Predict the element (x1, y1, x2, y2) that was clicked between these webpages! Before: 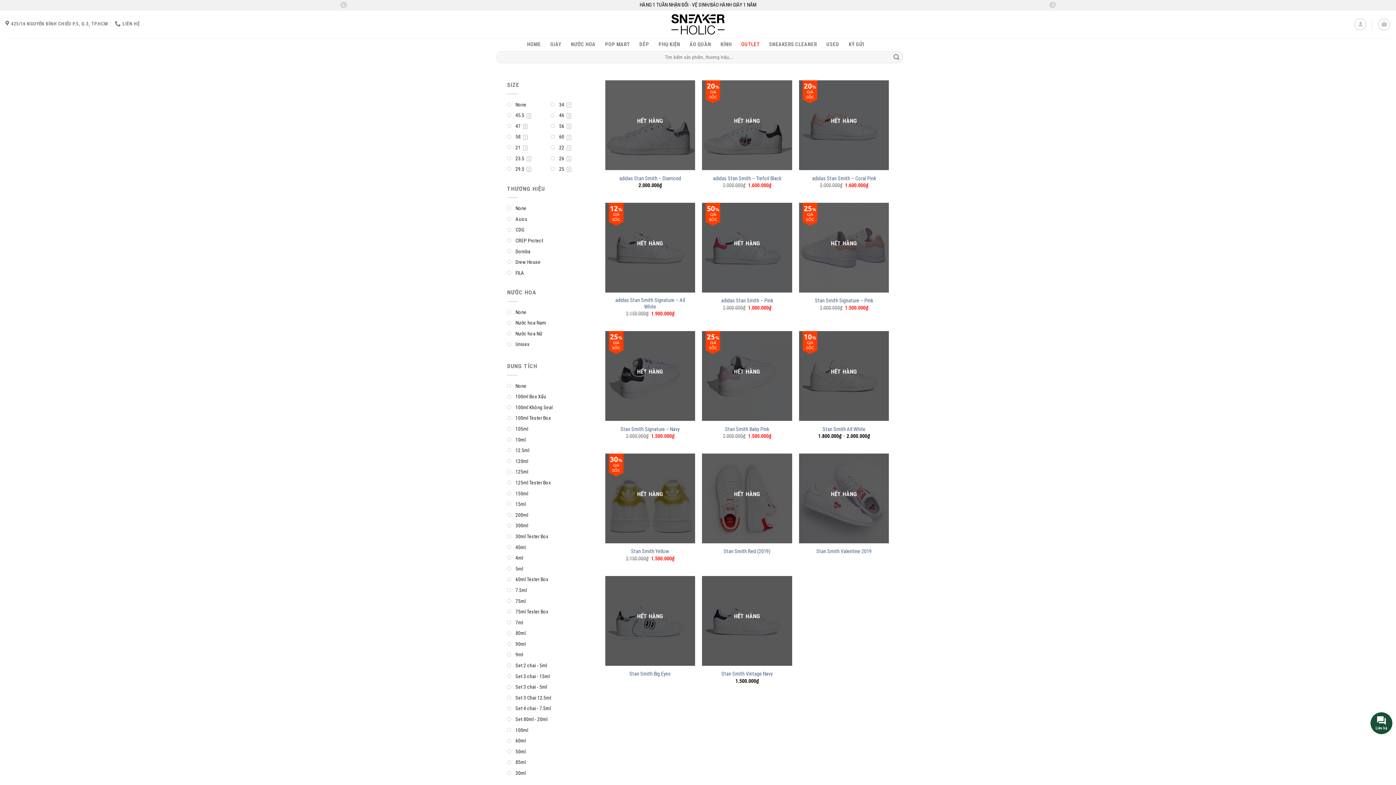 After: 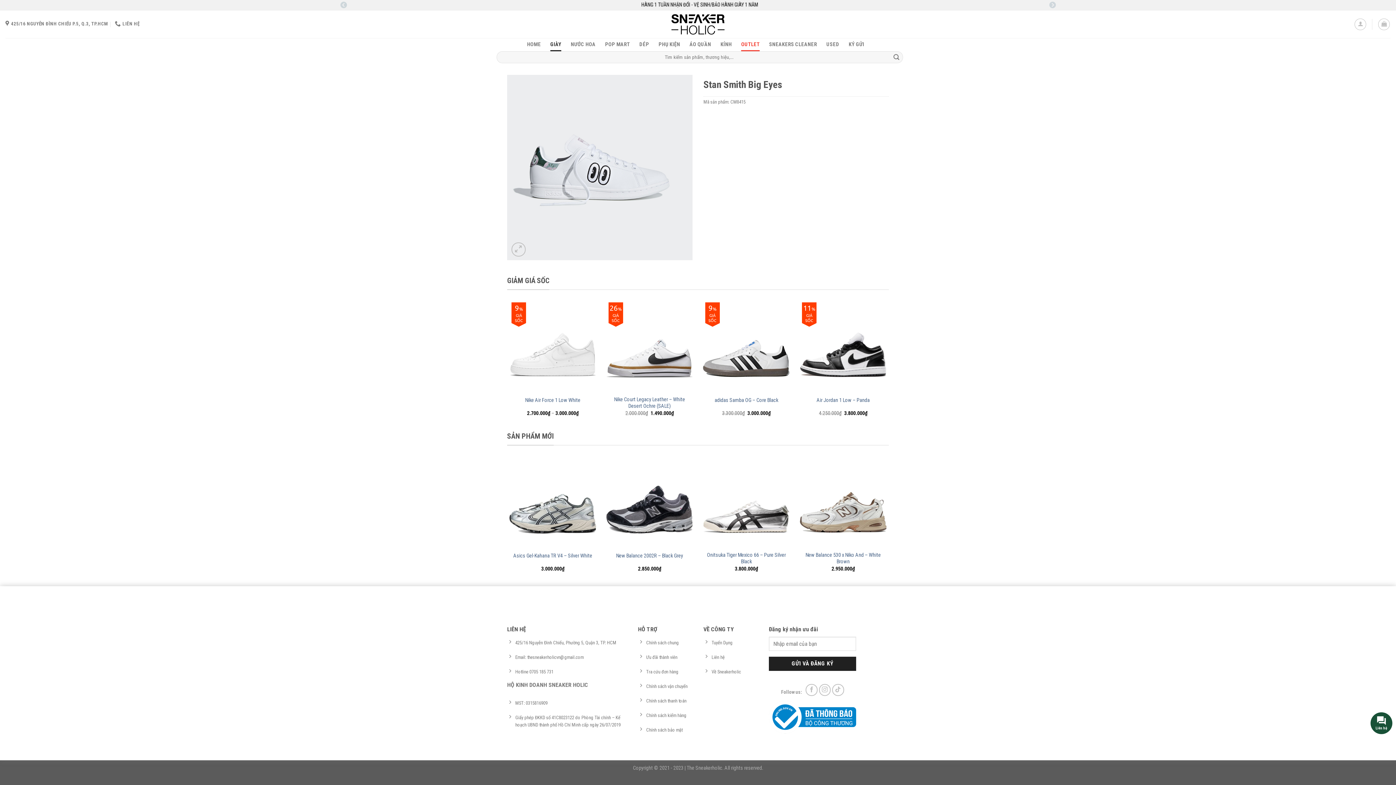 Action: bbox: (629, 671, 671, 677) label: Stan Smith Big Eyes